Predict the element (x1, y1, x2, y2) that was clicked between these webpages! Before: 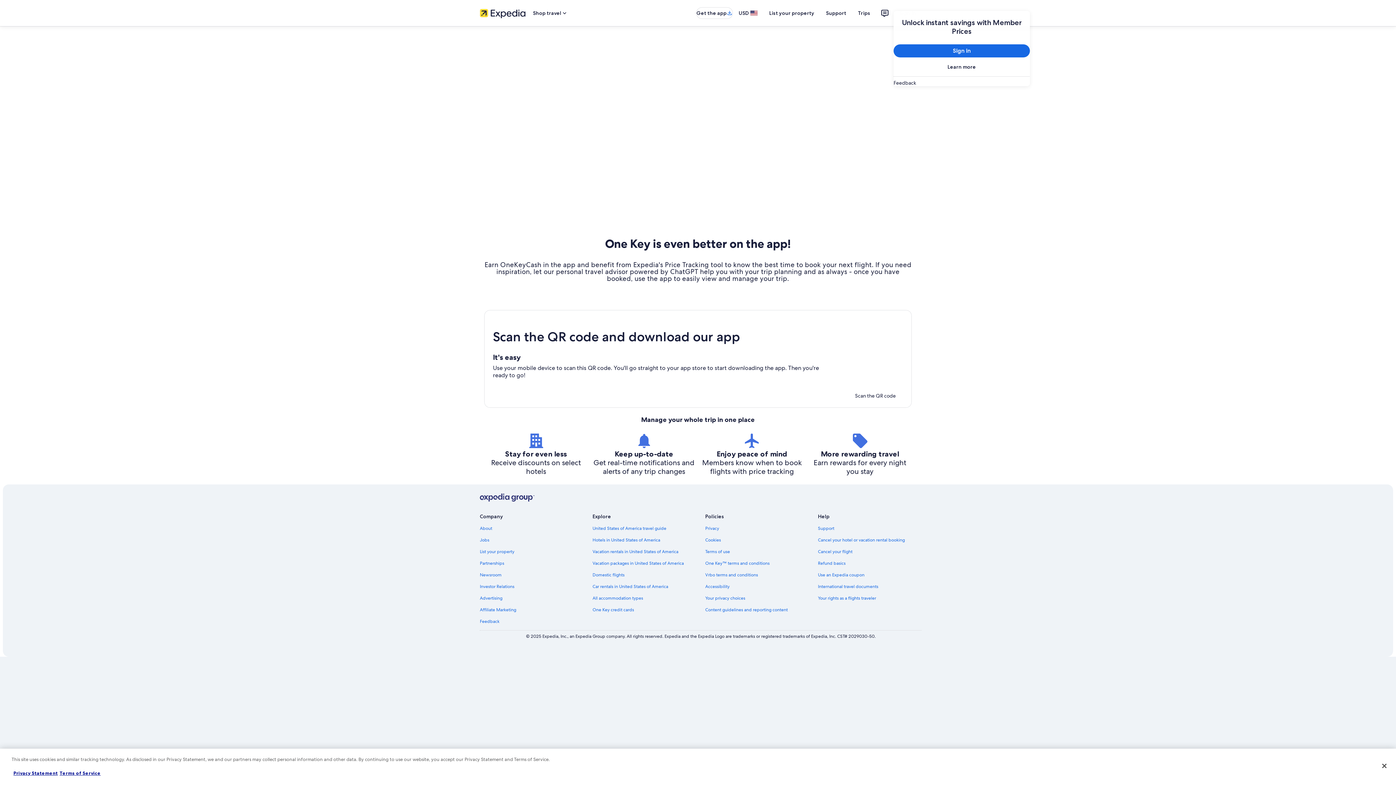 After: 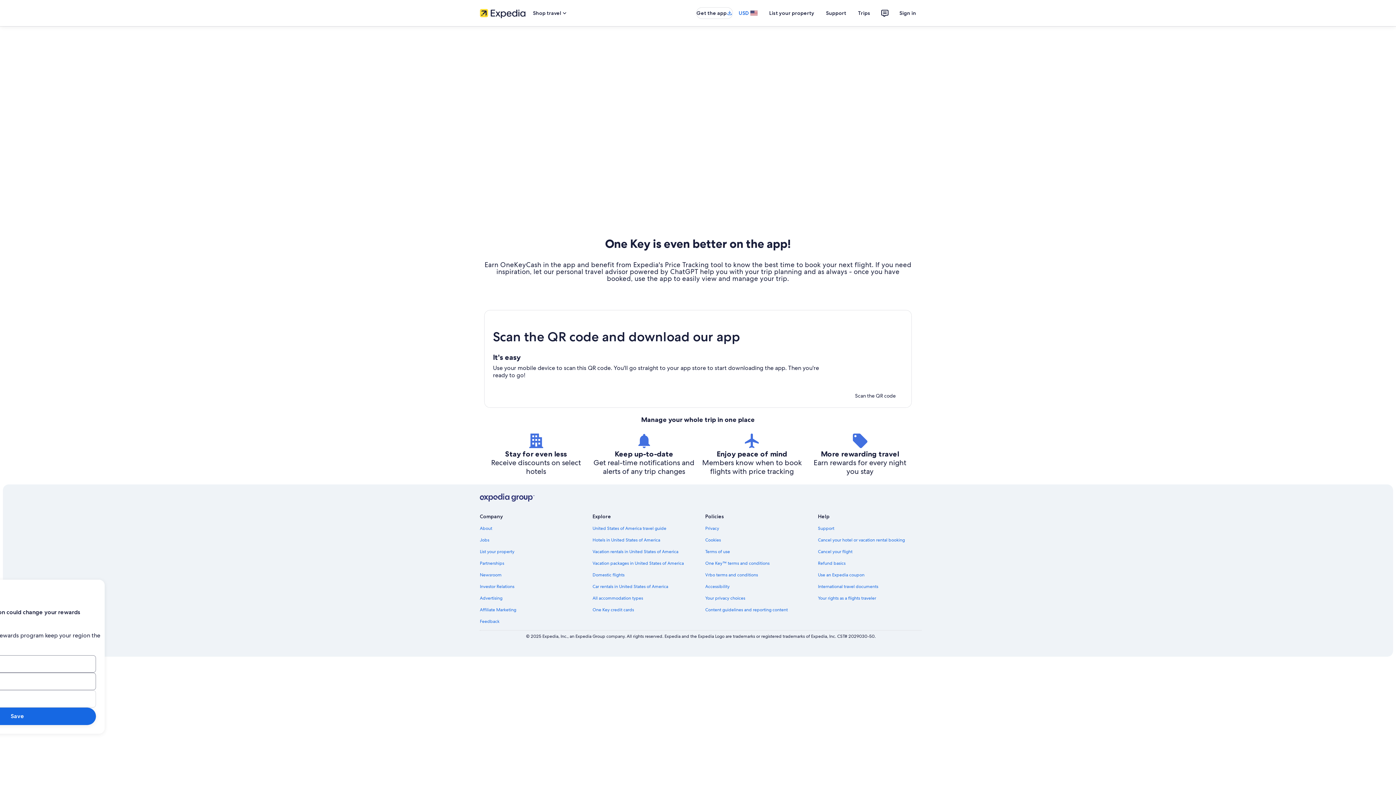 Action: bbox: (733, 6, 763, 19) label: USD